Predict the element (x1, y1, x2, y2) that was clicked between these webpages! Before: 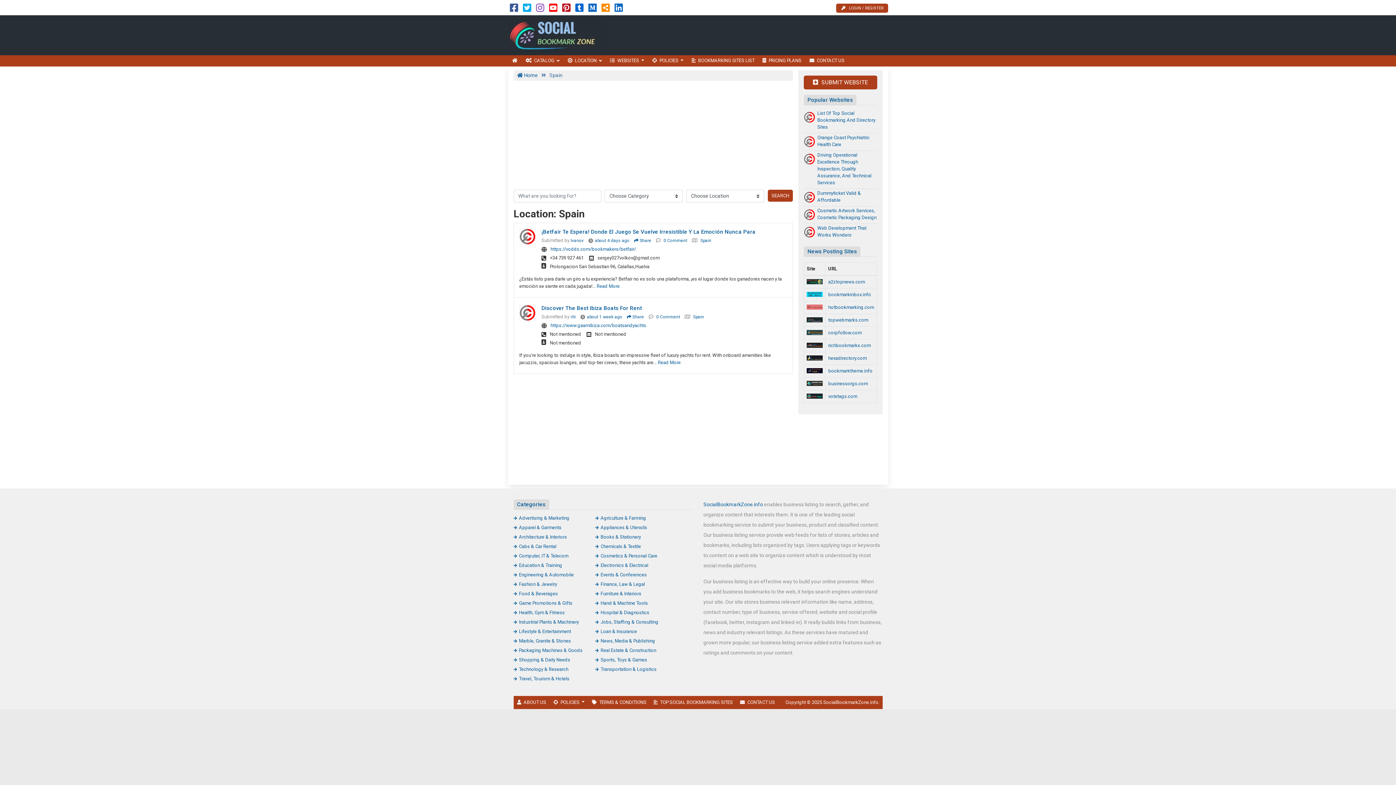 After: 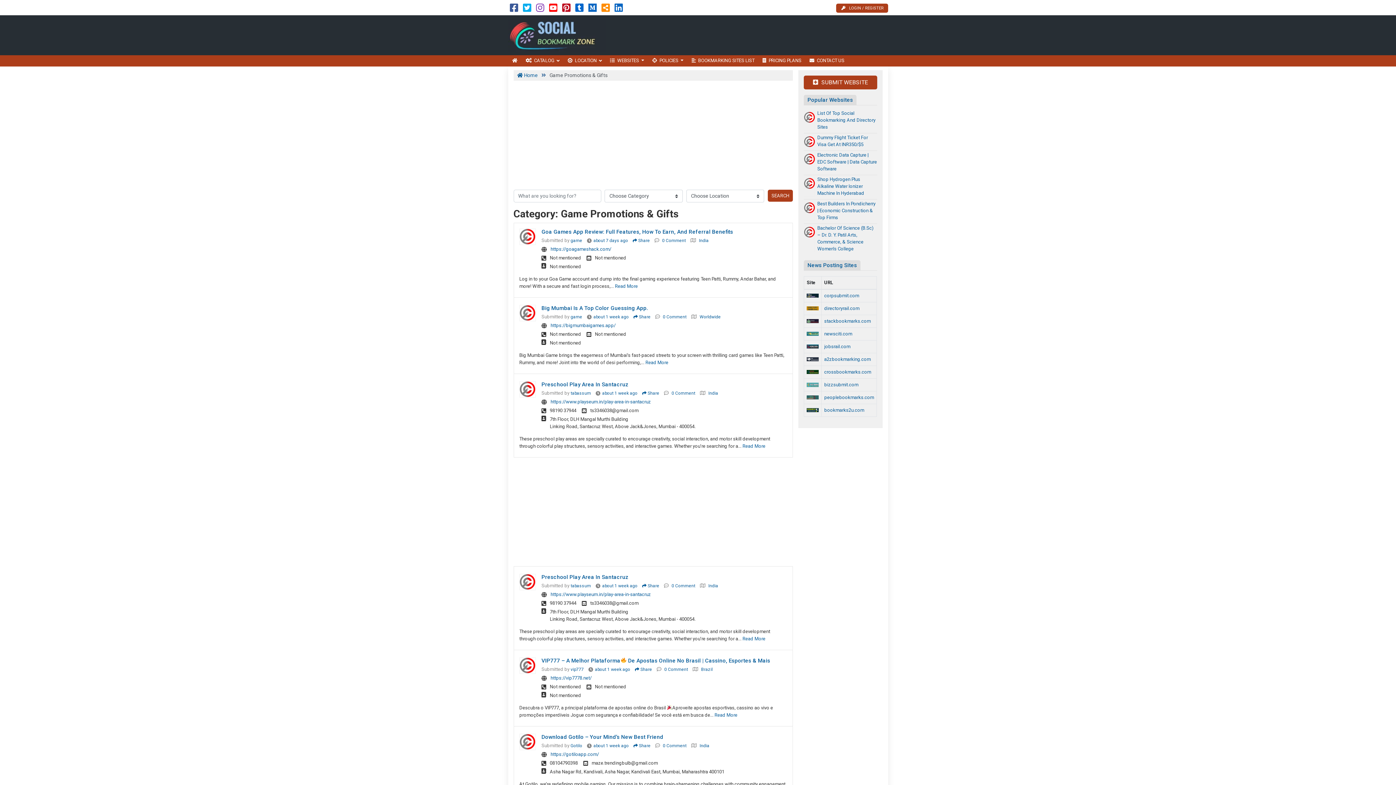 Action: bbox: (513, 600, 572, 606) label: Game Promotions & Gifts